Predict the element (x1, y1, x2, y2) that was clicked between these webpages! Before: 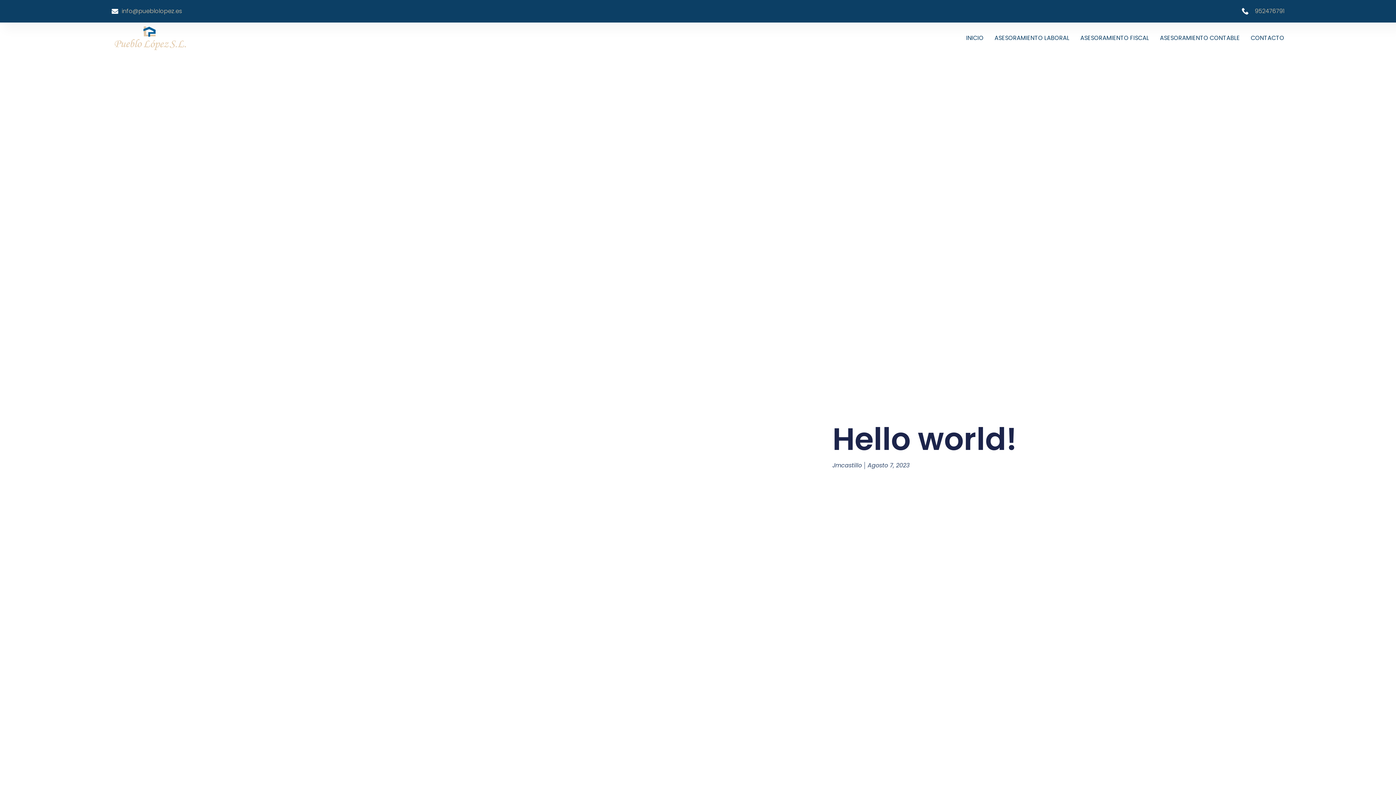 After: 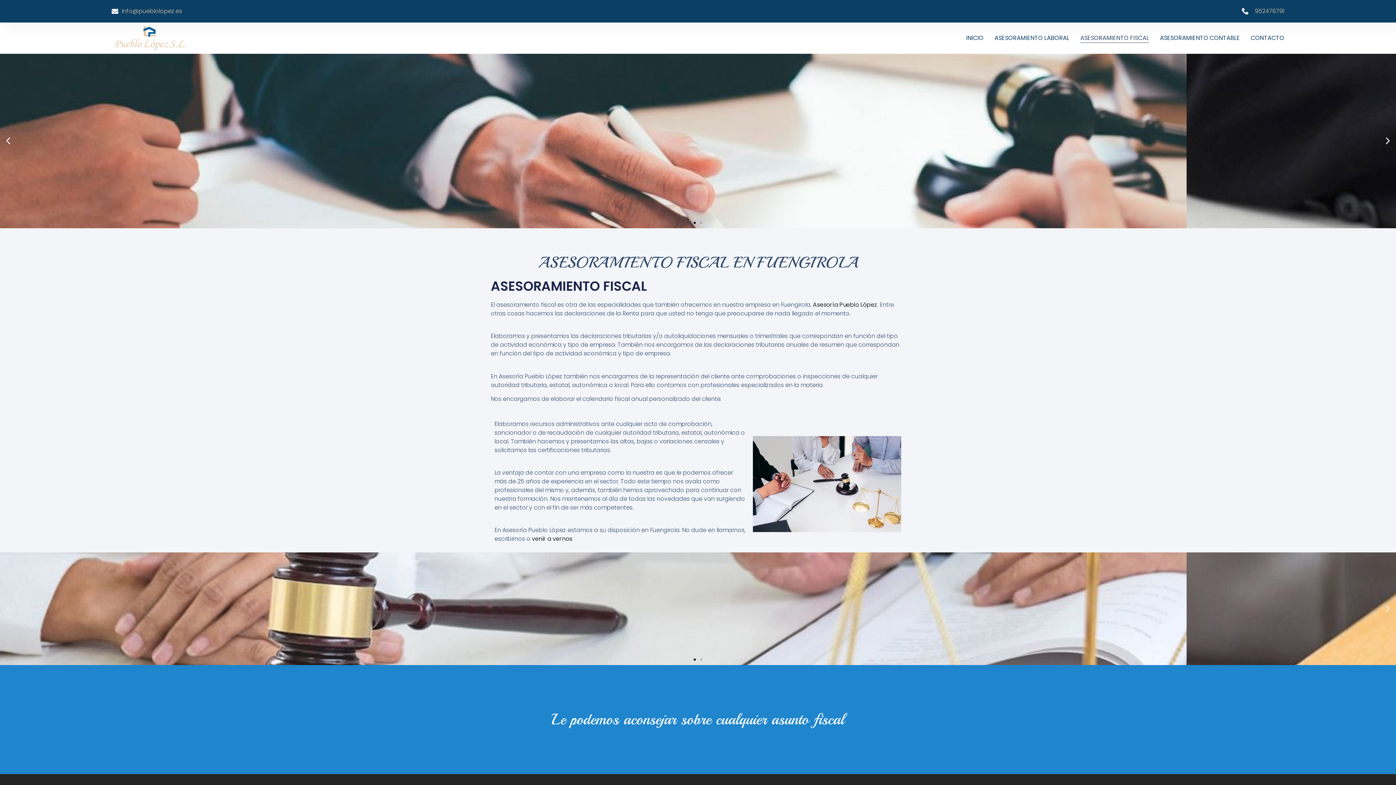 Action: label: ASESORAMIENTO FISCAL bbox: (1080, 33, 1149, 42)